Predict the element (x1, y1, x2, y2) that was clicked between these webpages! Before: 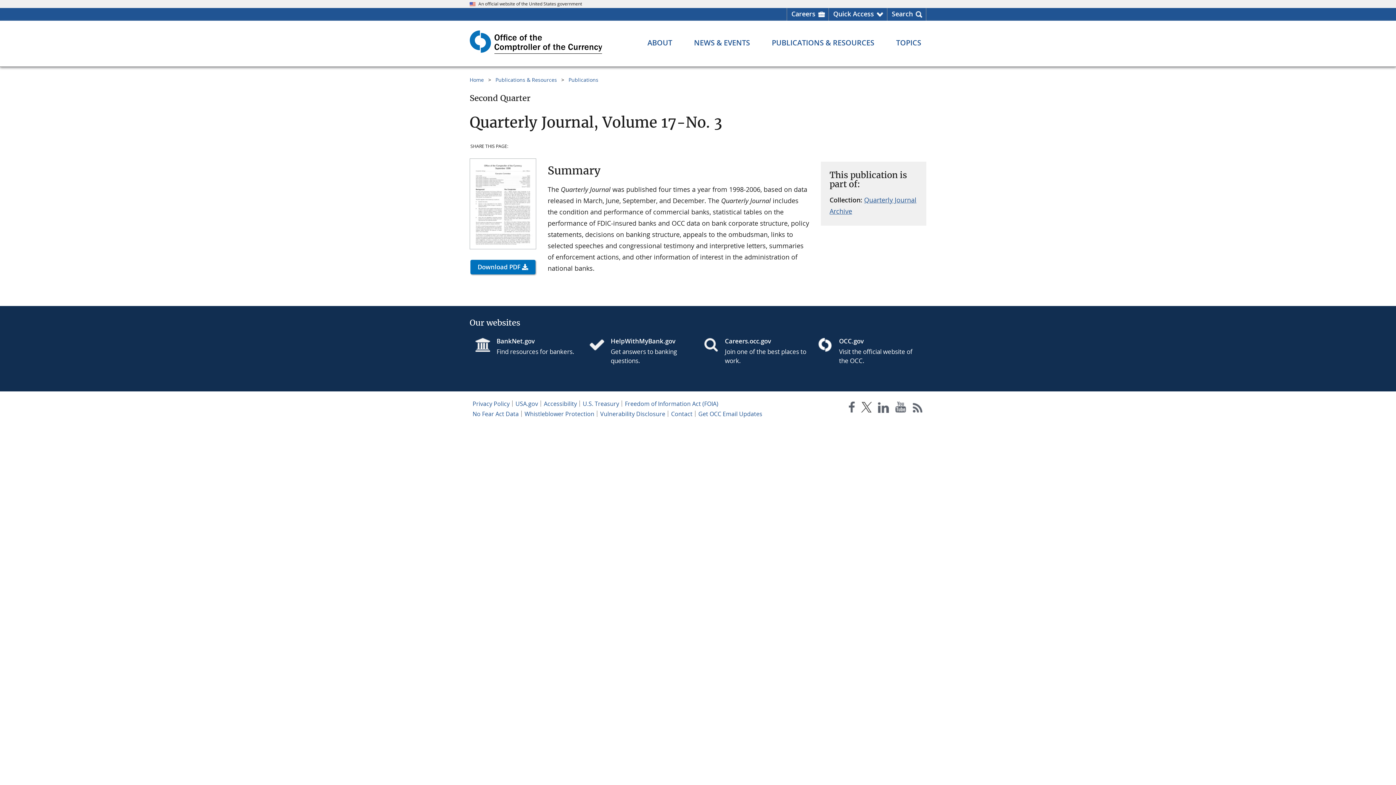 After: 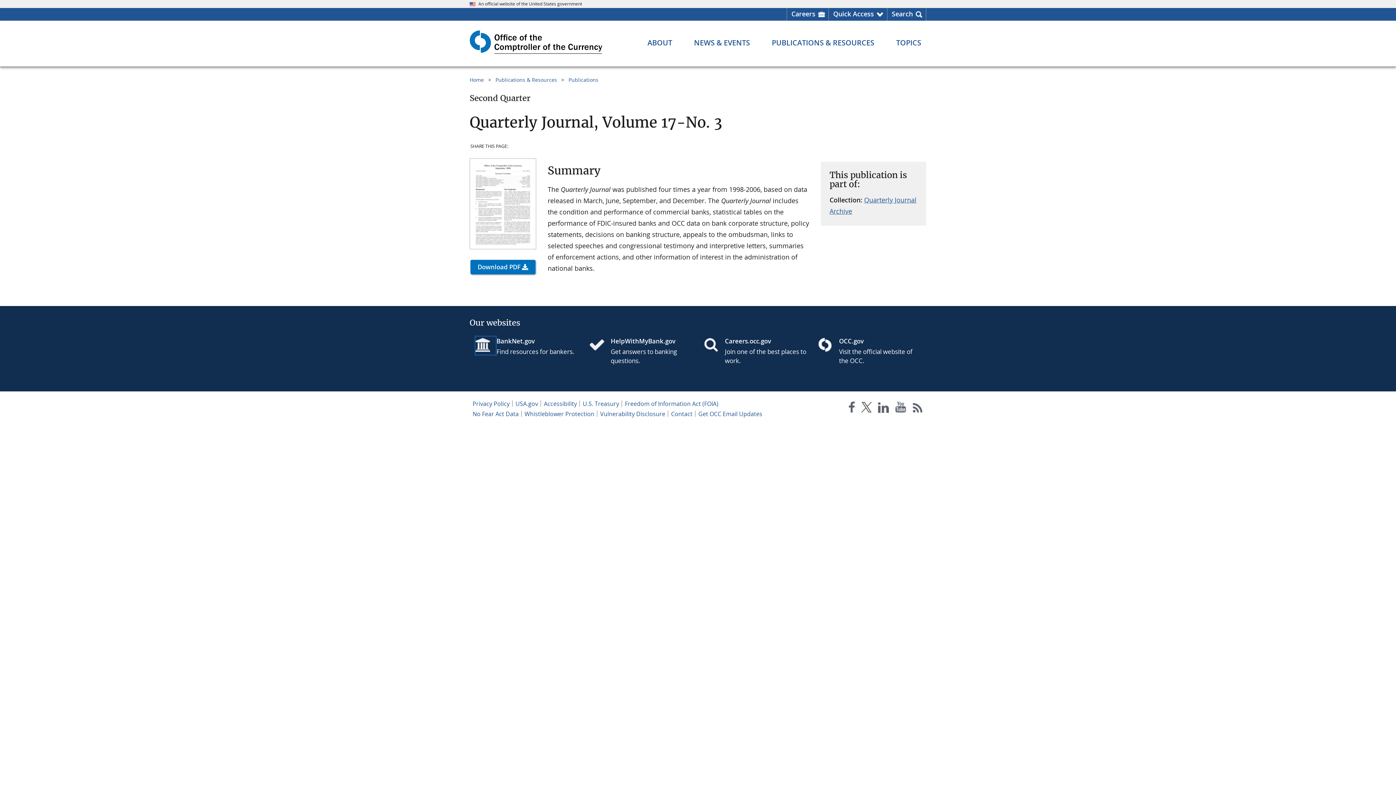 Action: bbox: (475, 336, 496, 354)